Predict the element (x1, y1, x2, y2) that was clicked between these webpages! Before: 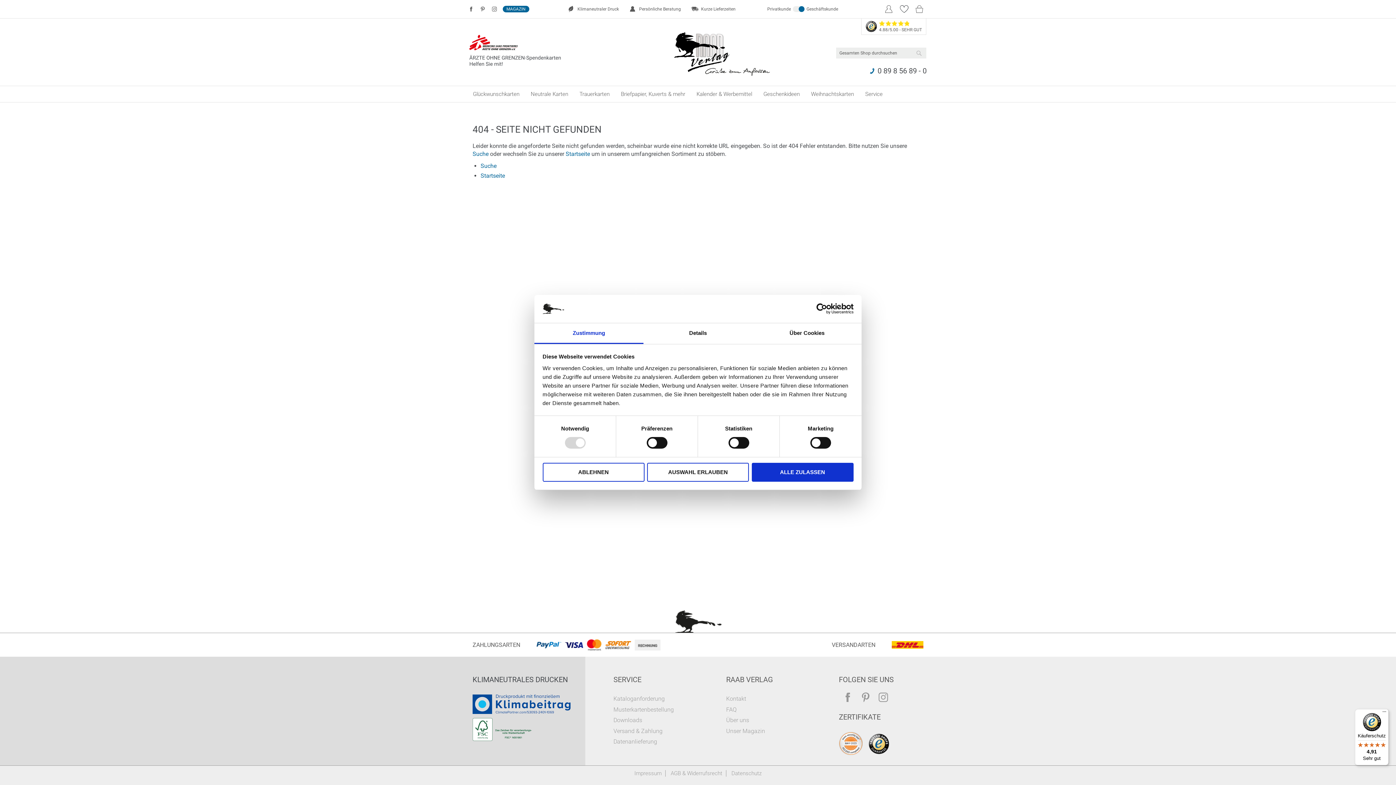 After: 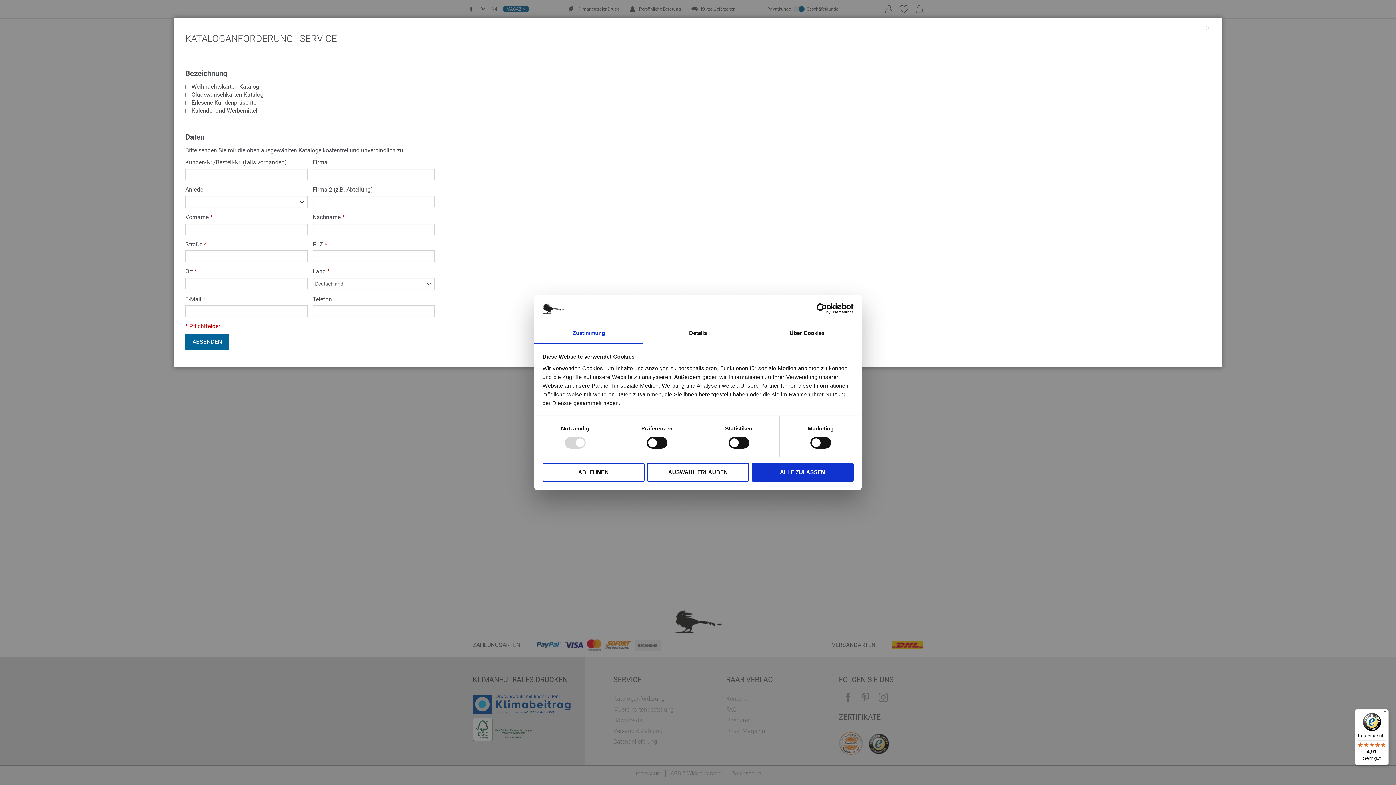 Action: label: Kataloganforderung bbox: (613, 695, 664, 702)